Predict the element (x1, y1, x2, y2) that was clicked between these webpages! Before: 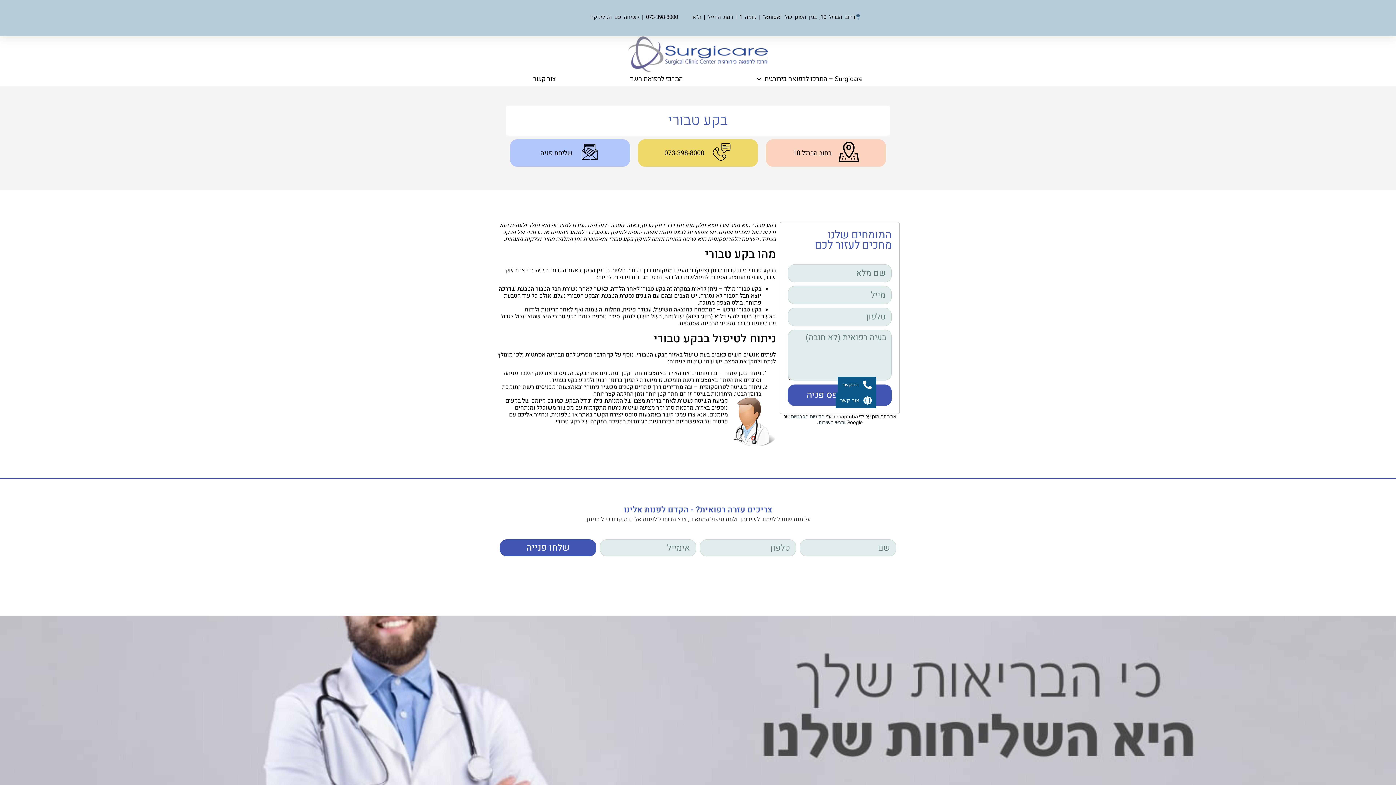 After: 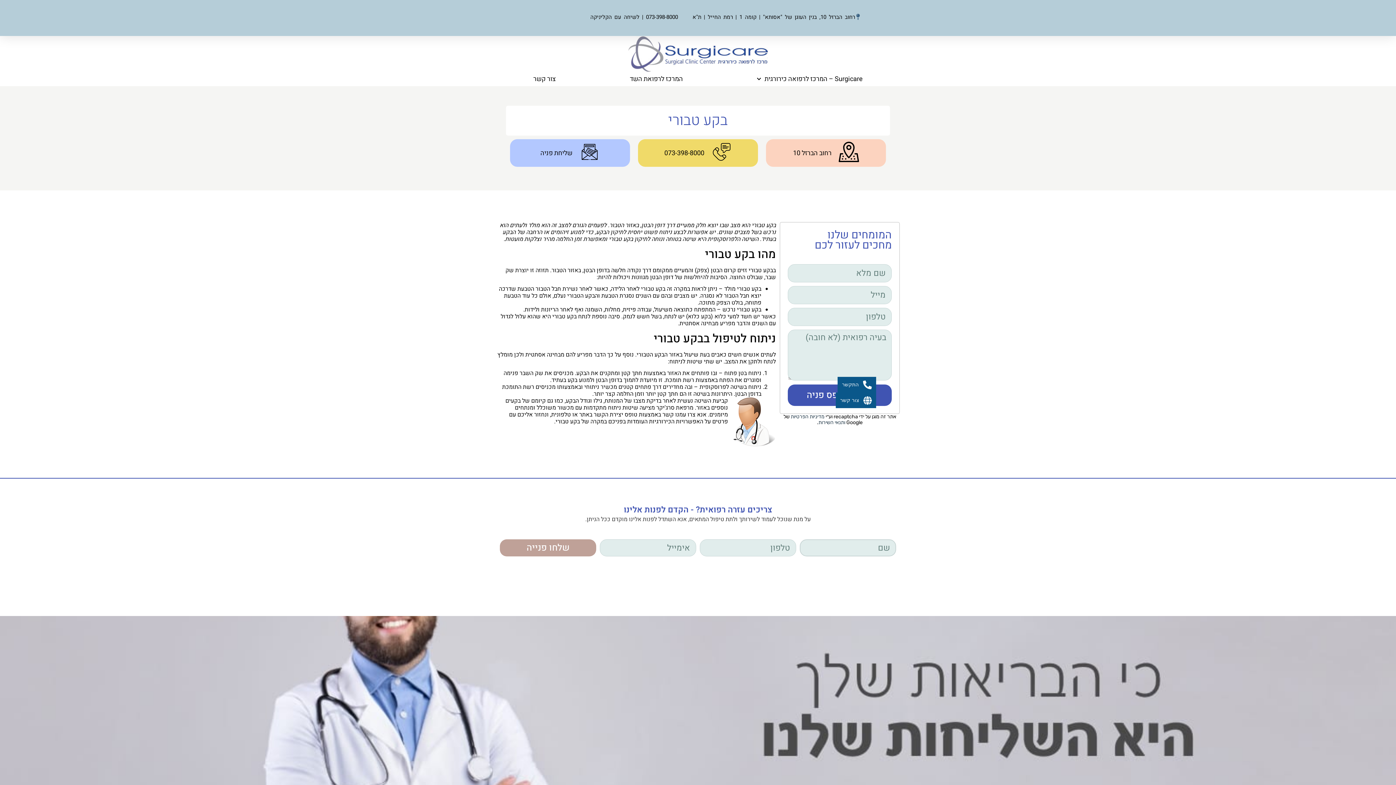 Action: bbox: (500, 539, 596, 556) label: שלחו פנייה